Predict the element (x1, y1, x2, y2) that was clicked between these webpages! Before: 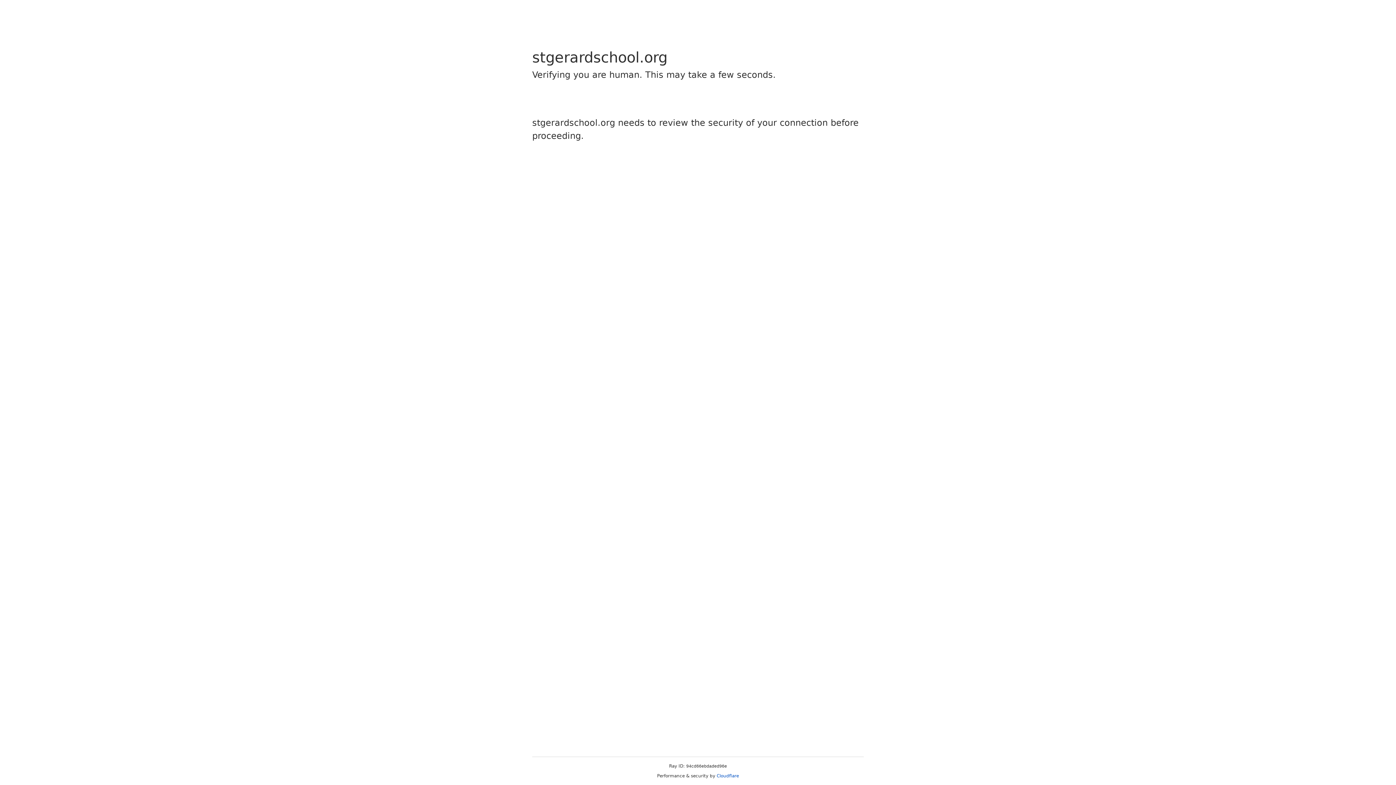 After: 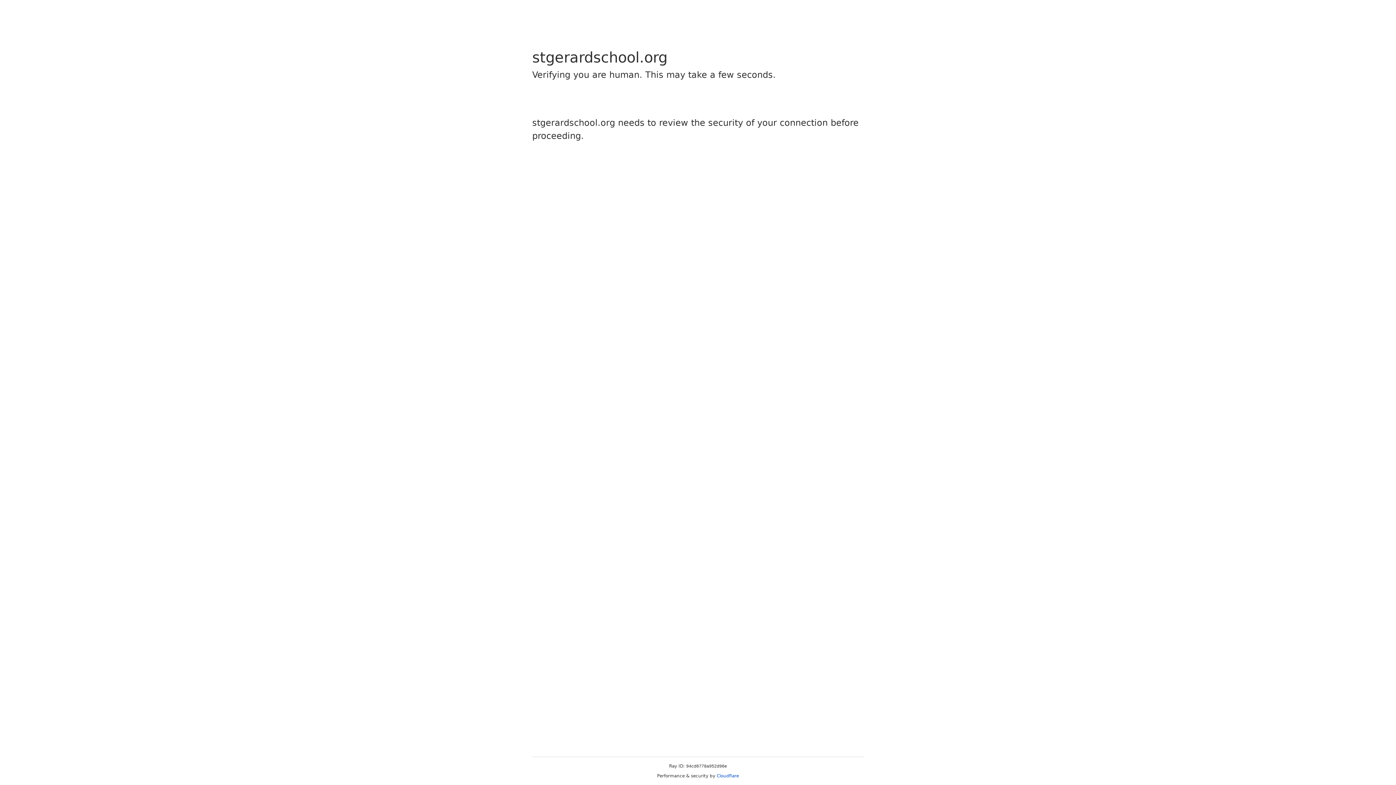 Action: bbox: (716, 773, 739, 778) label: Cloudflare